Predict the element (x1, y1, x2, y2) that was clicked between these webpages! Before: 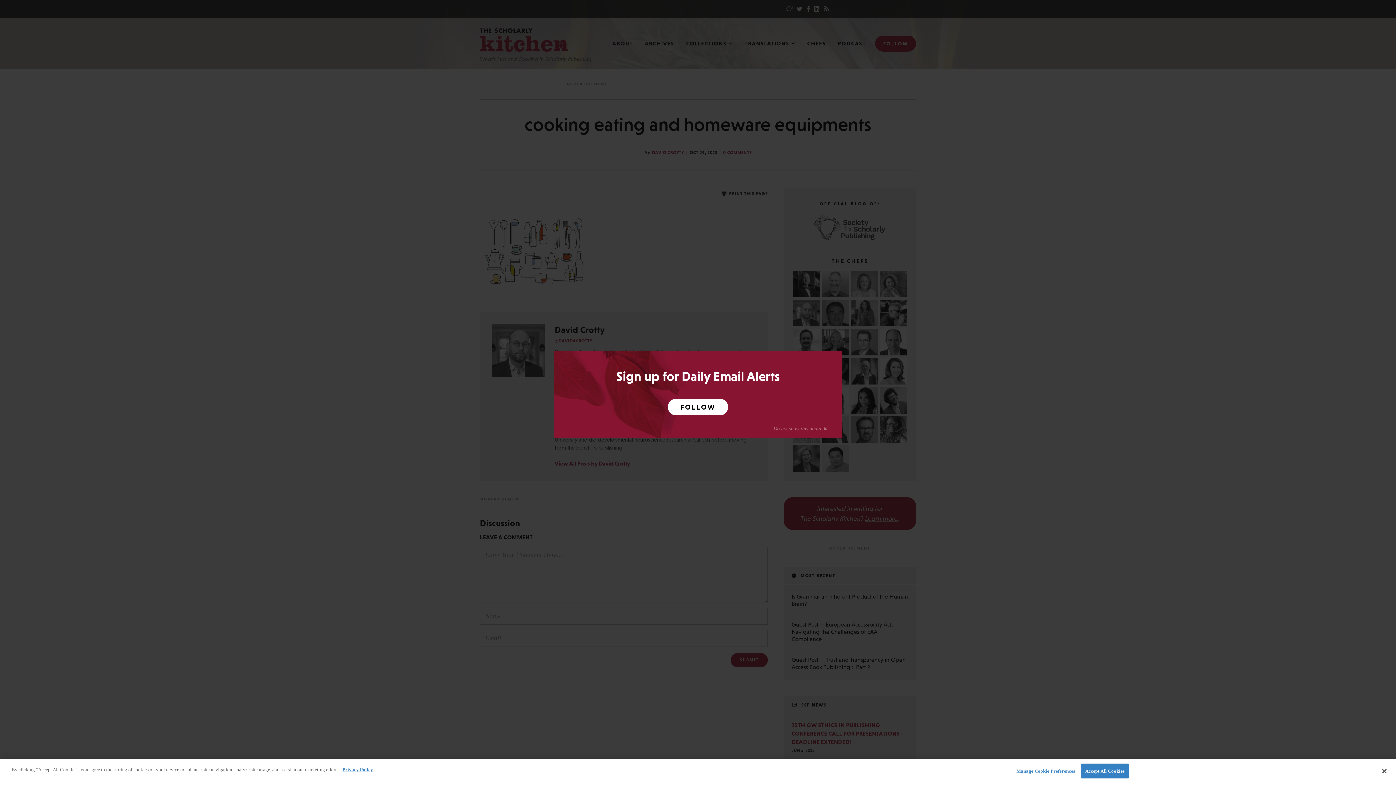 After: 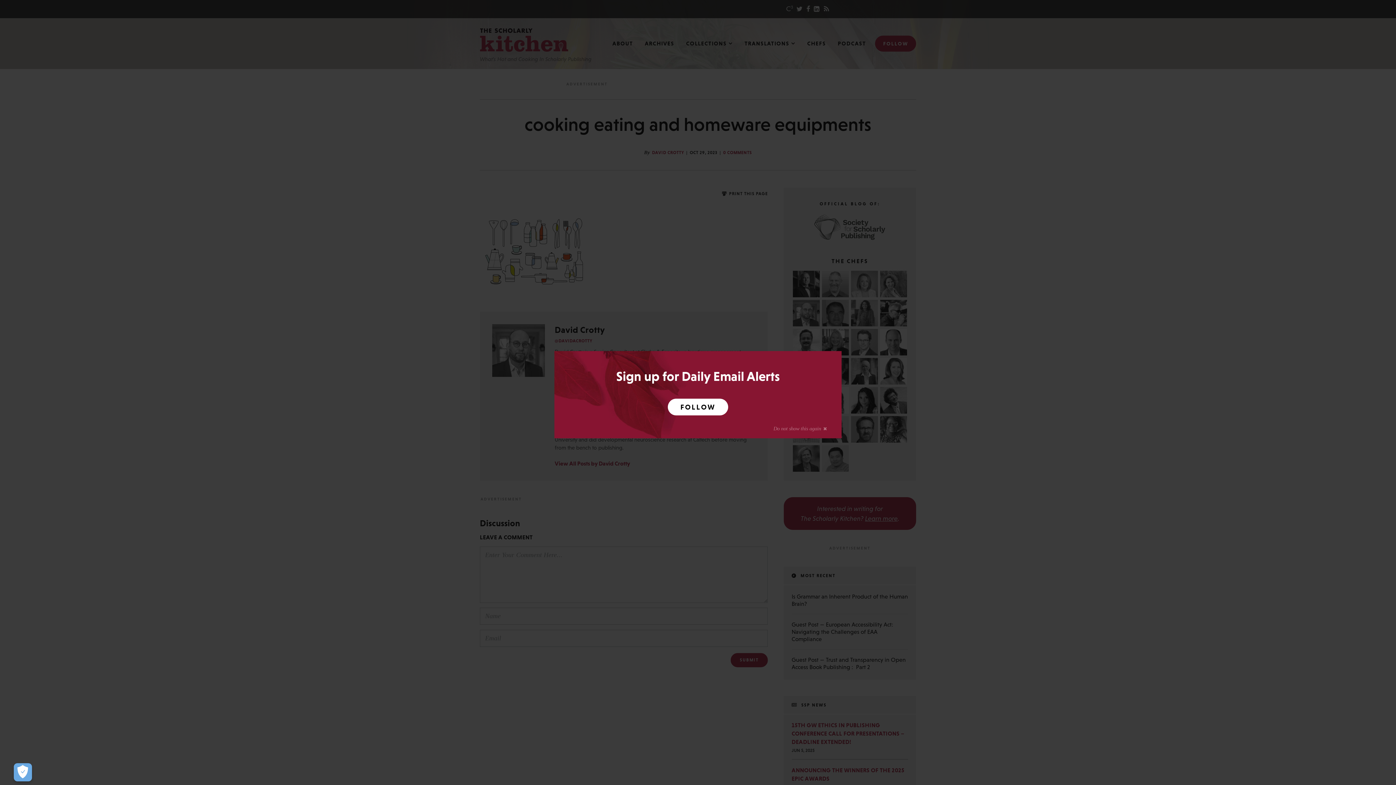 Action: bbox: (1376, 763, 1392, 779) label: Close